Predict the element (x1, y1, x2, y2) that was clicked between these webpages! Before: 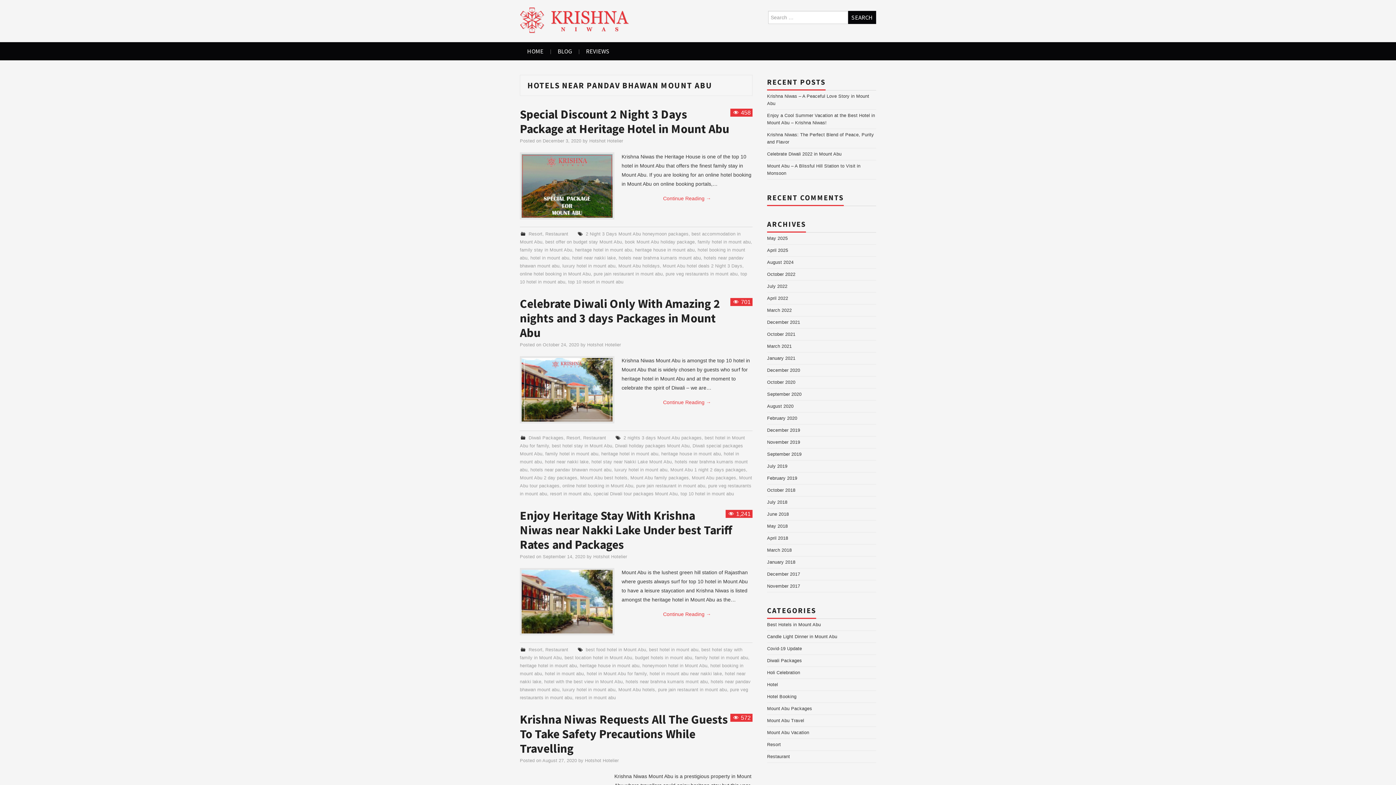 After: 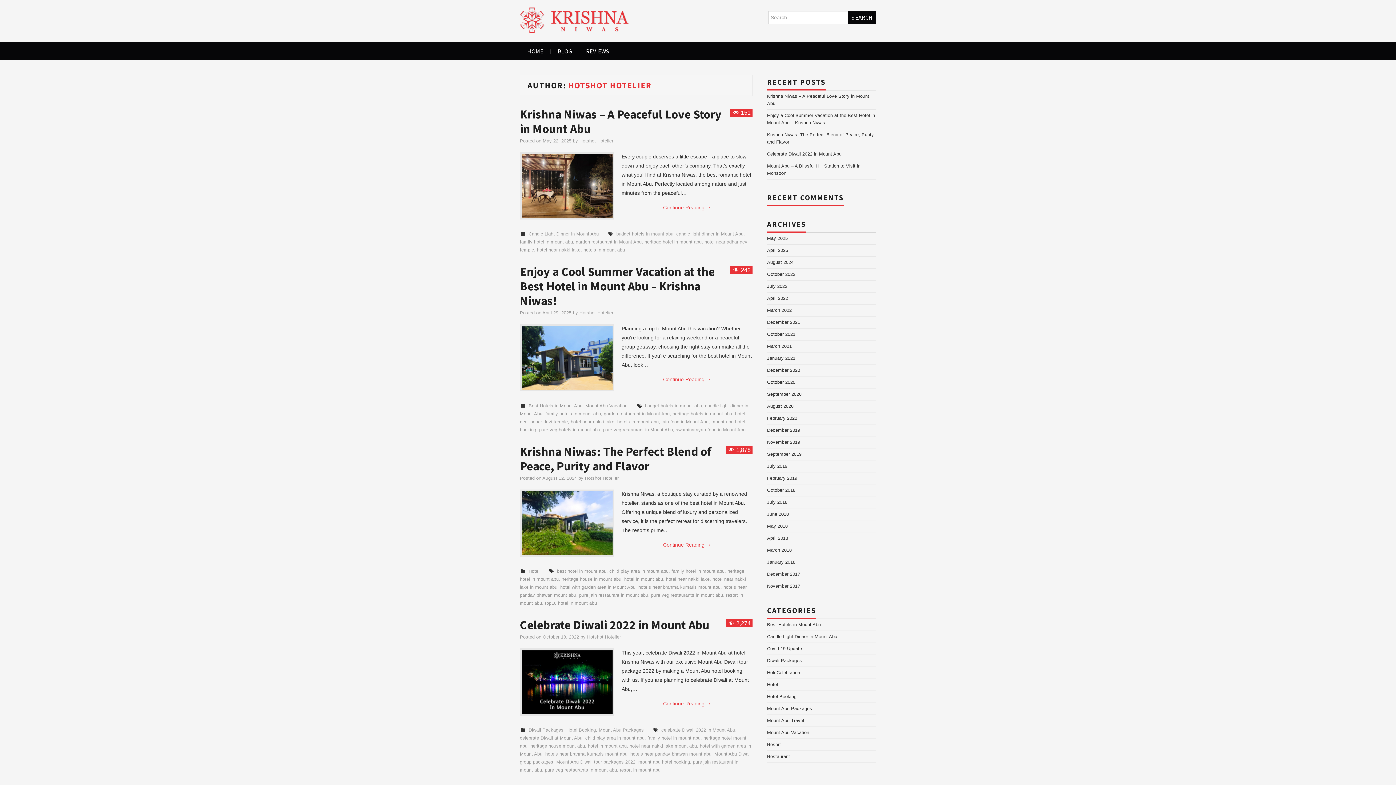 Action: bbox: (587, 342, 621, 347) label: Hotshot Hotelier